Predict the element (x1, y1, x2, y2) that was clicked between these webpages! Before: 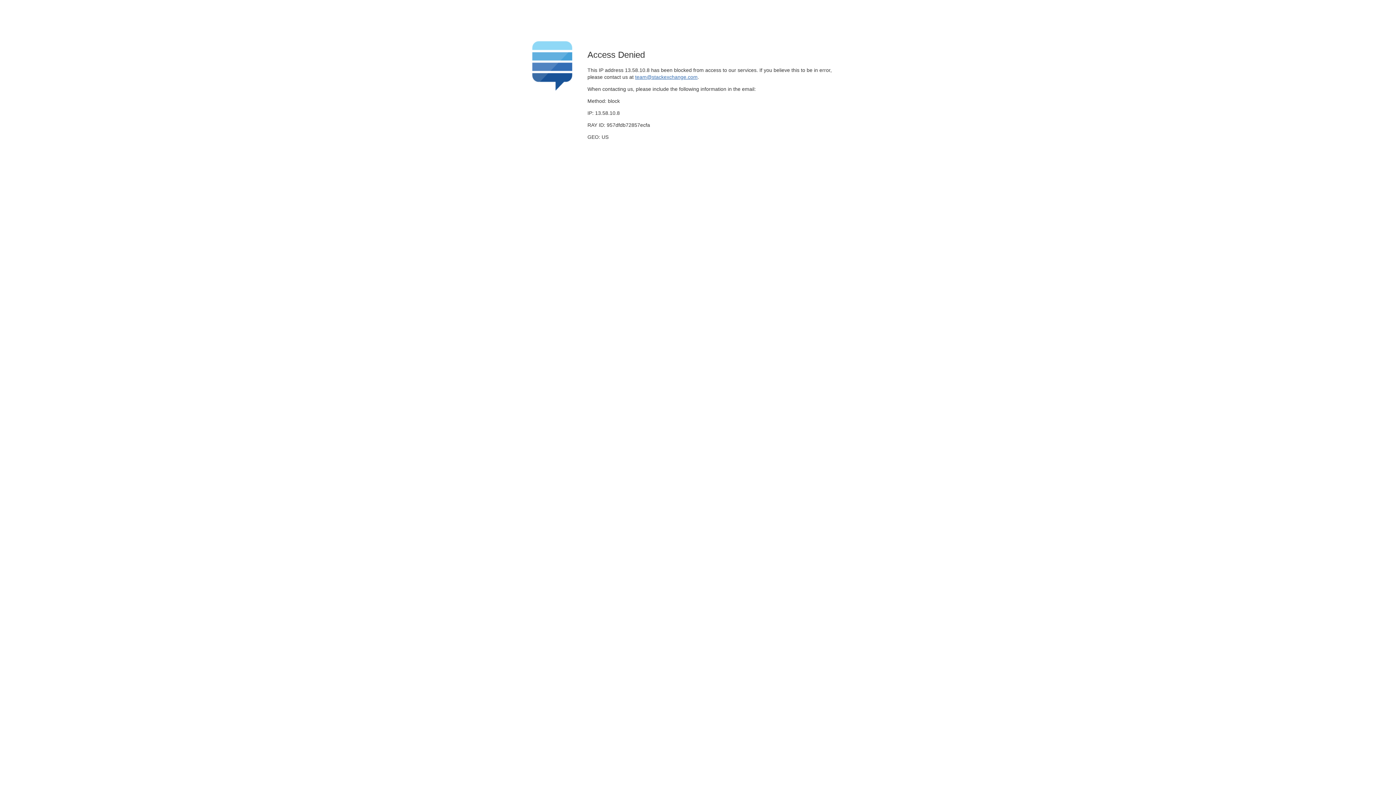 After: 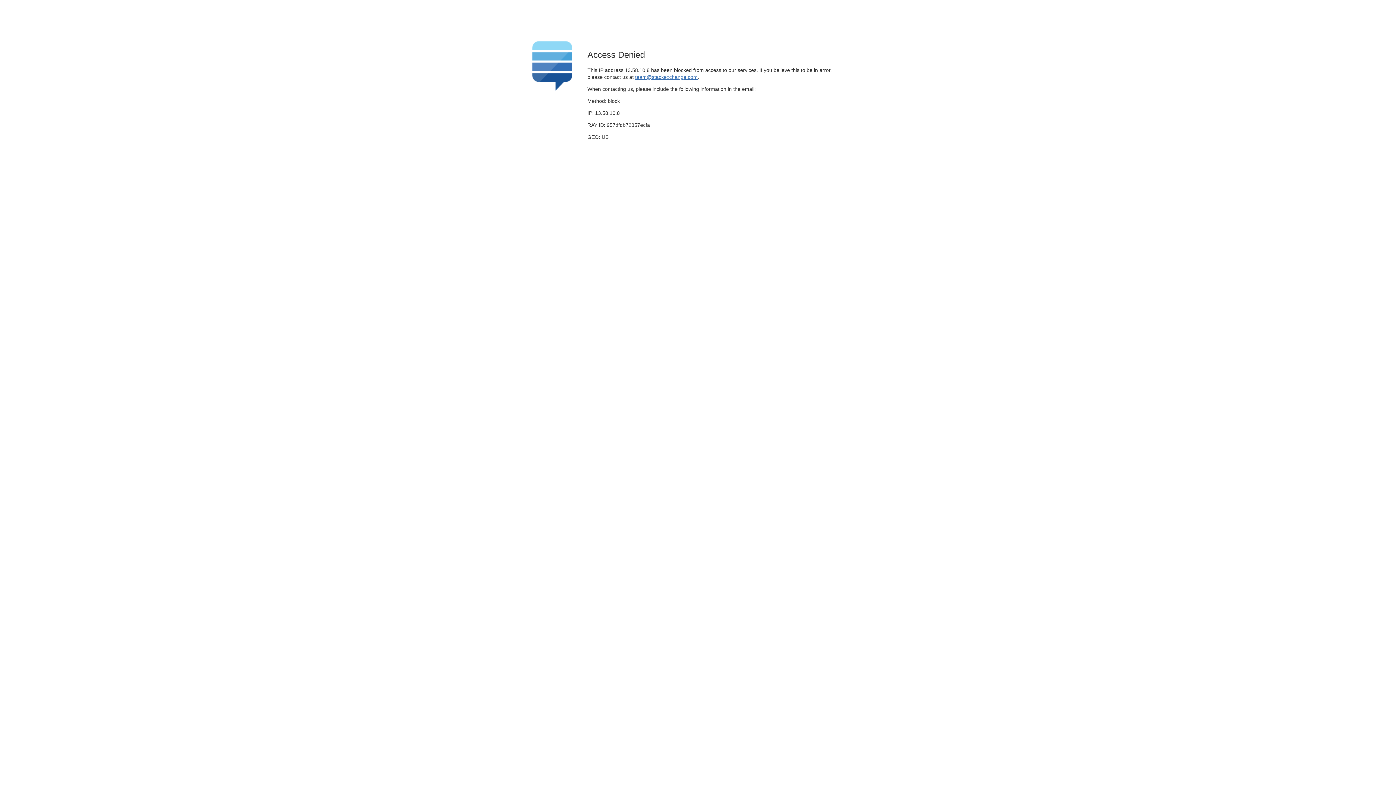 Action: bbox: (635, 74, 697, 79) label: team@stackexchange.com